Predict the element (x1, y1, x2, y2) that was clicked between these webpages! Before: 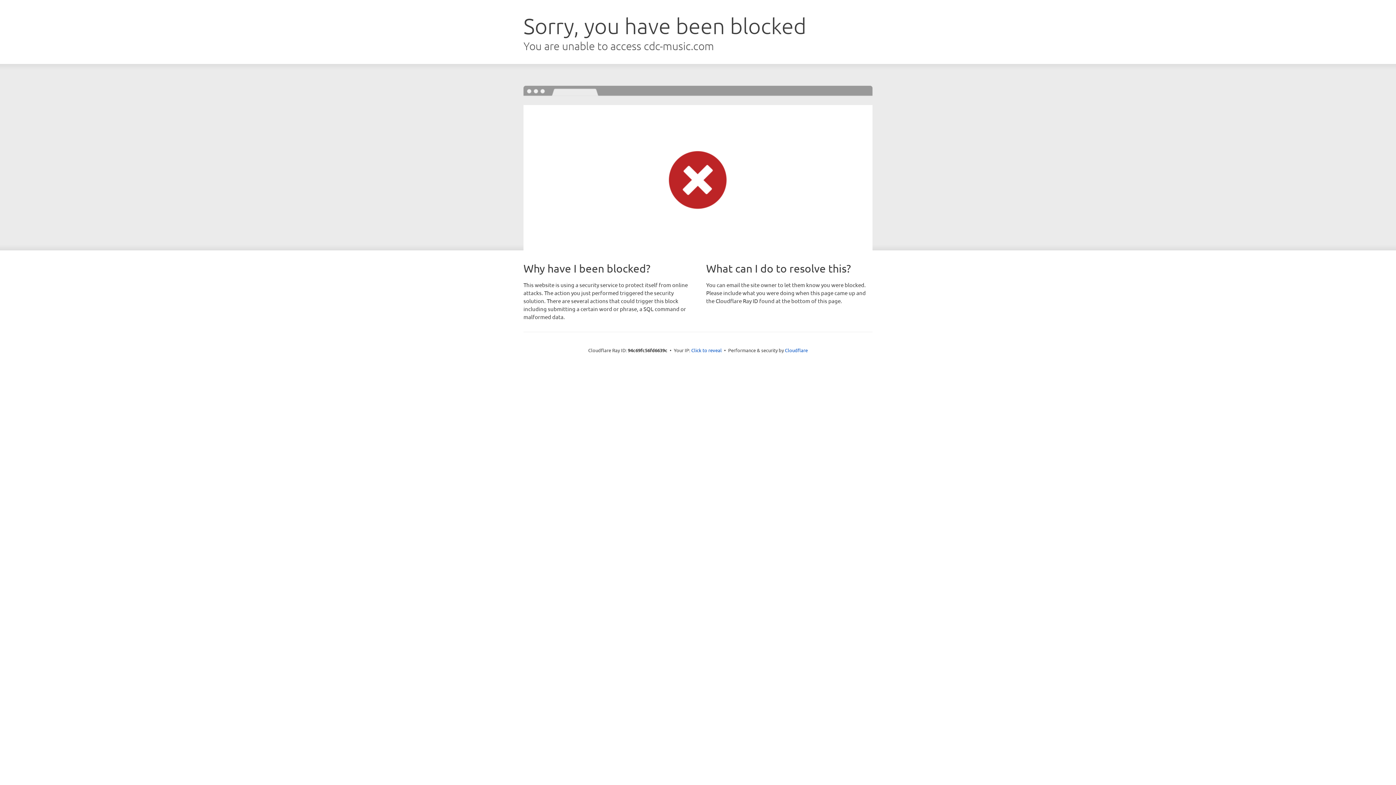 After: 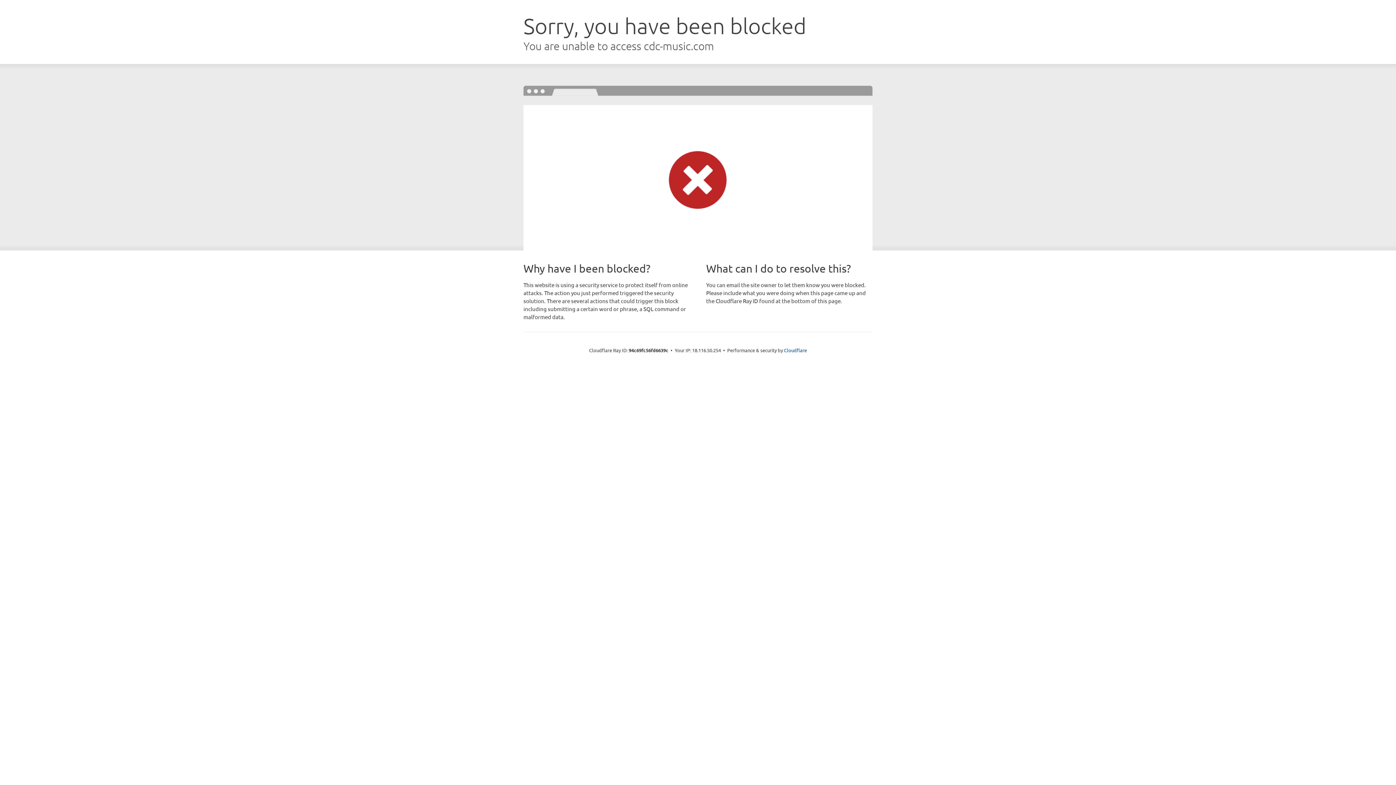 Action: bbox: (691, 346, 722, 353) label: Click to reveal